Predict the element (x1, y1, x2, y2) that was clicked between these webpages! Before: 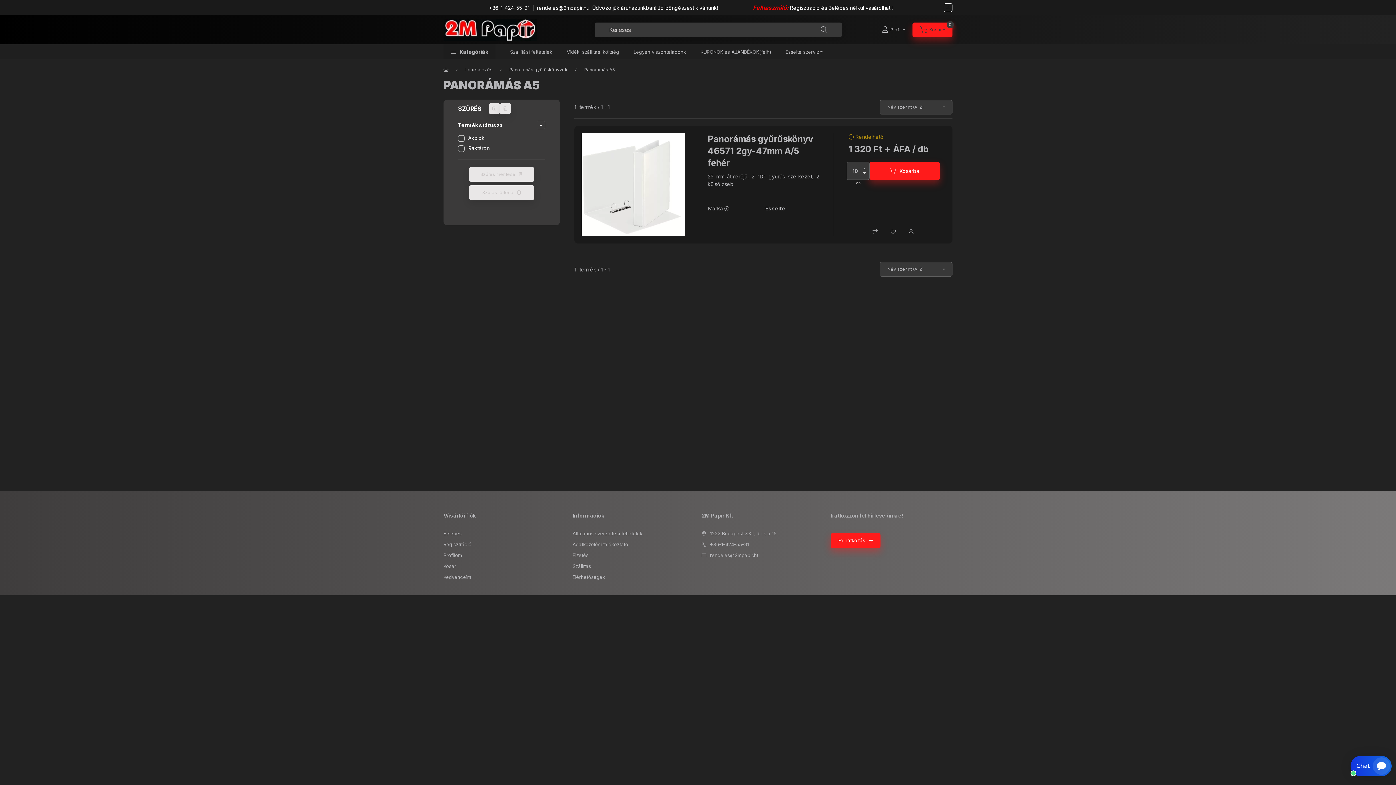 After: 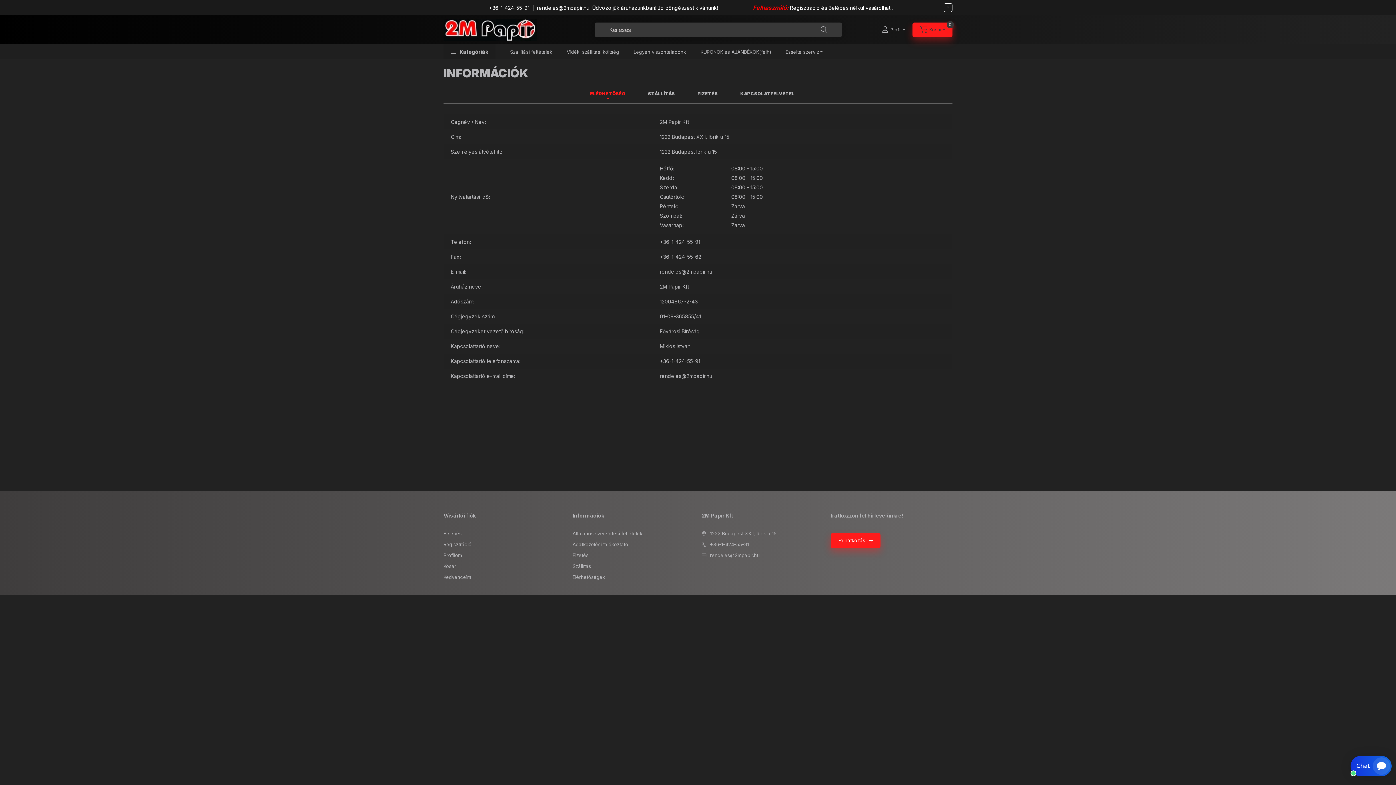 Action: bbox: (572, 574, 605, 581) label: Elérhetőségek